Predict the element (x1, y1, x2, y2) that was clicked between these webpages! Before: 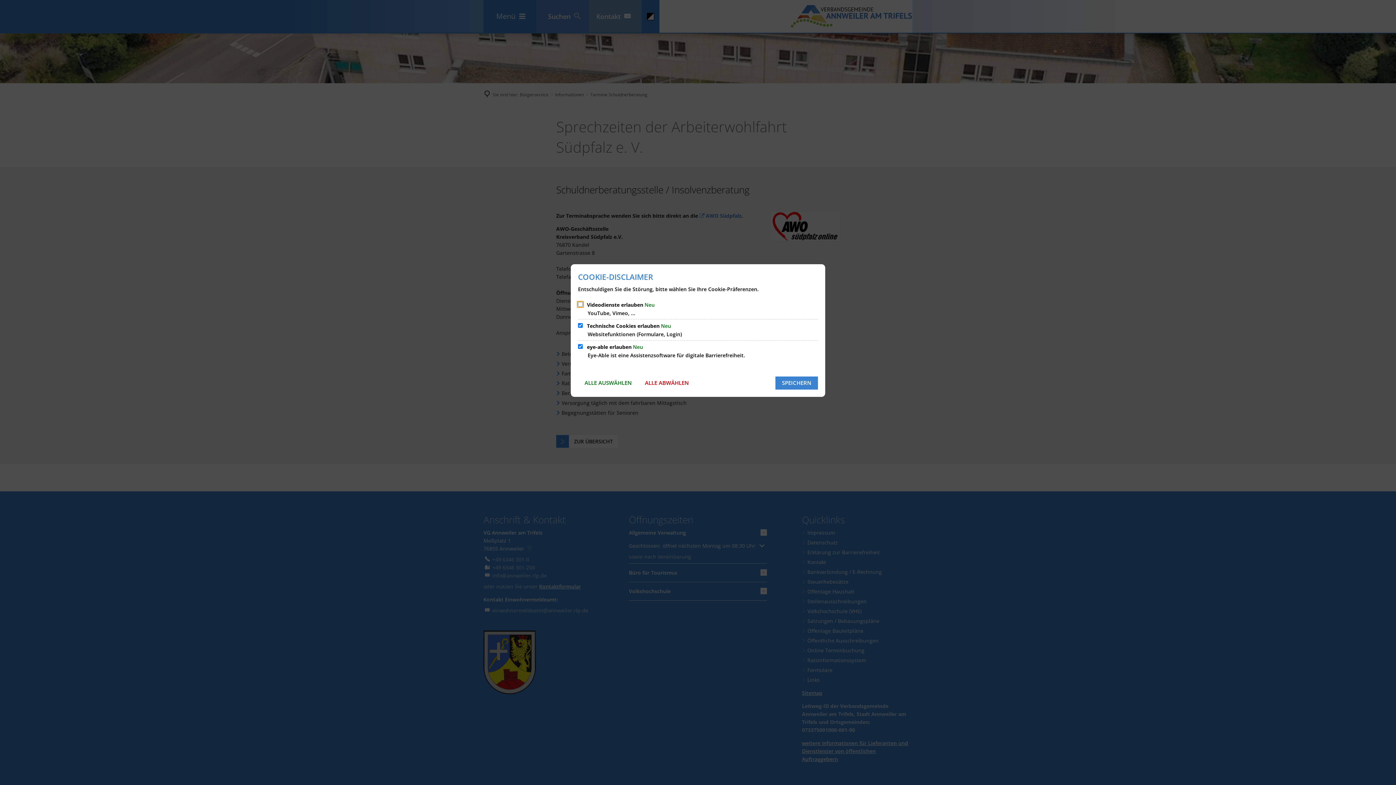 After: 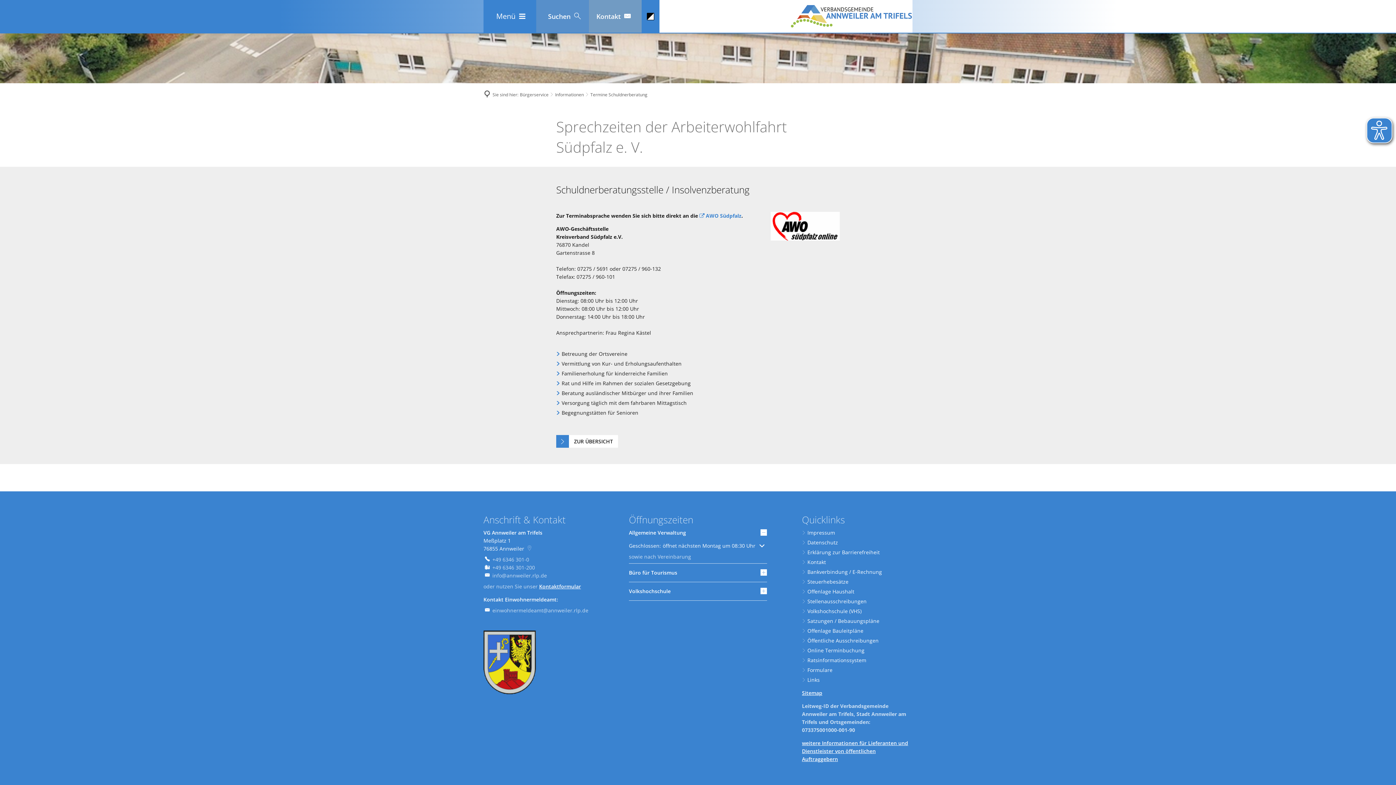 Action: bbox: (775, 376, 818, 389) label: SPEICHERN